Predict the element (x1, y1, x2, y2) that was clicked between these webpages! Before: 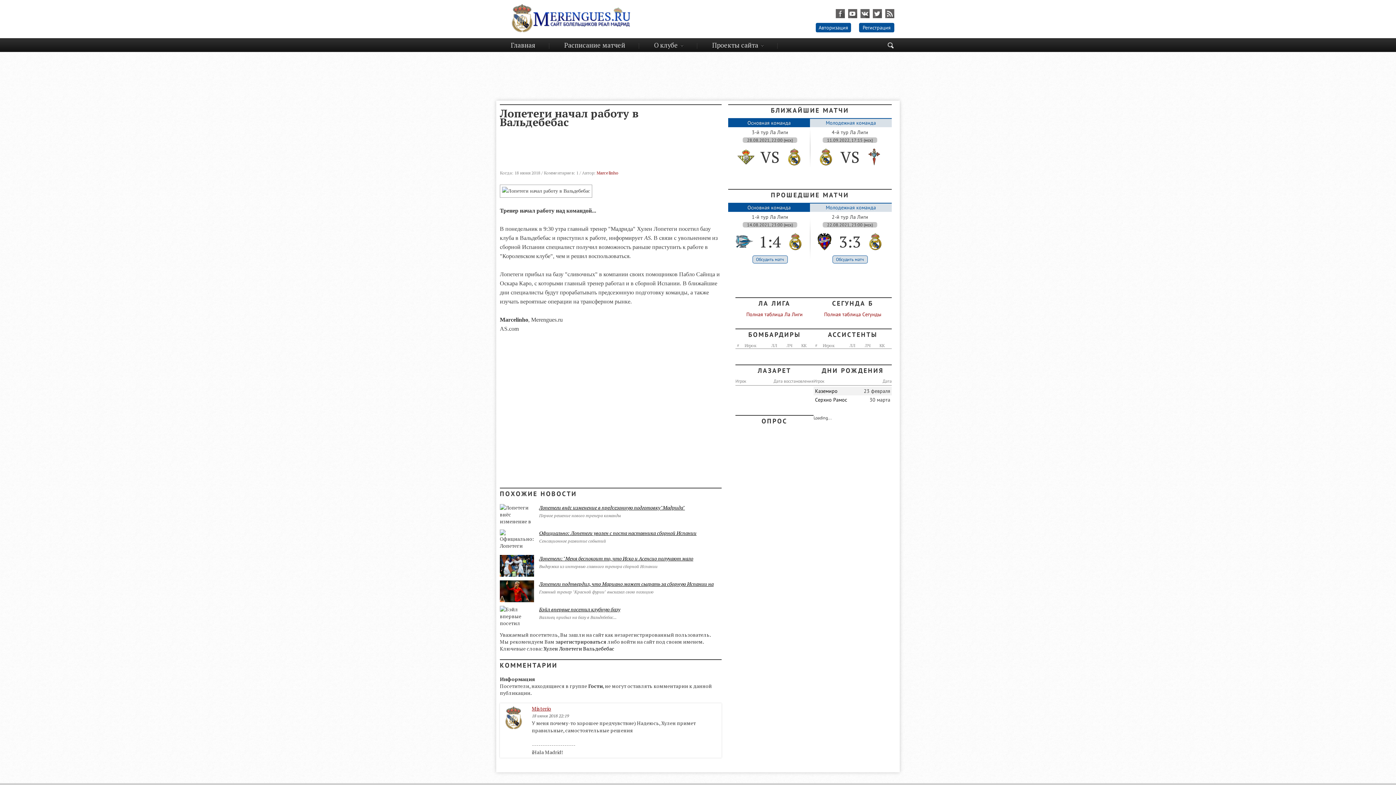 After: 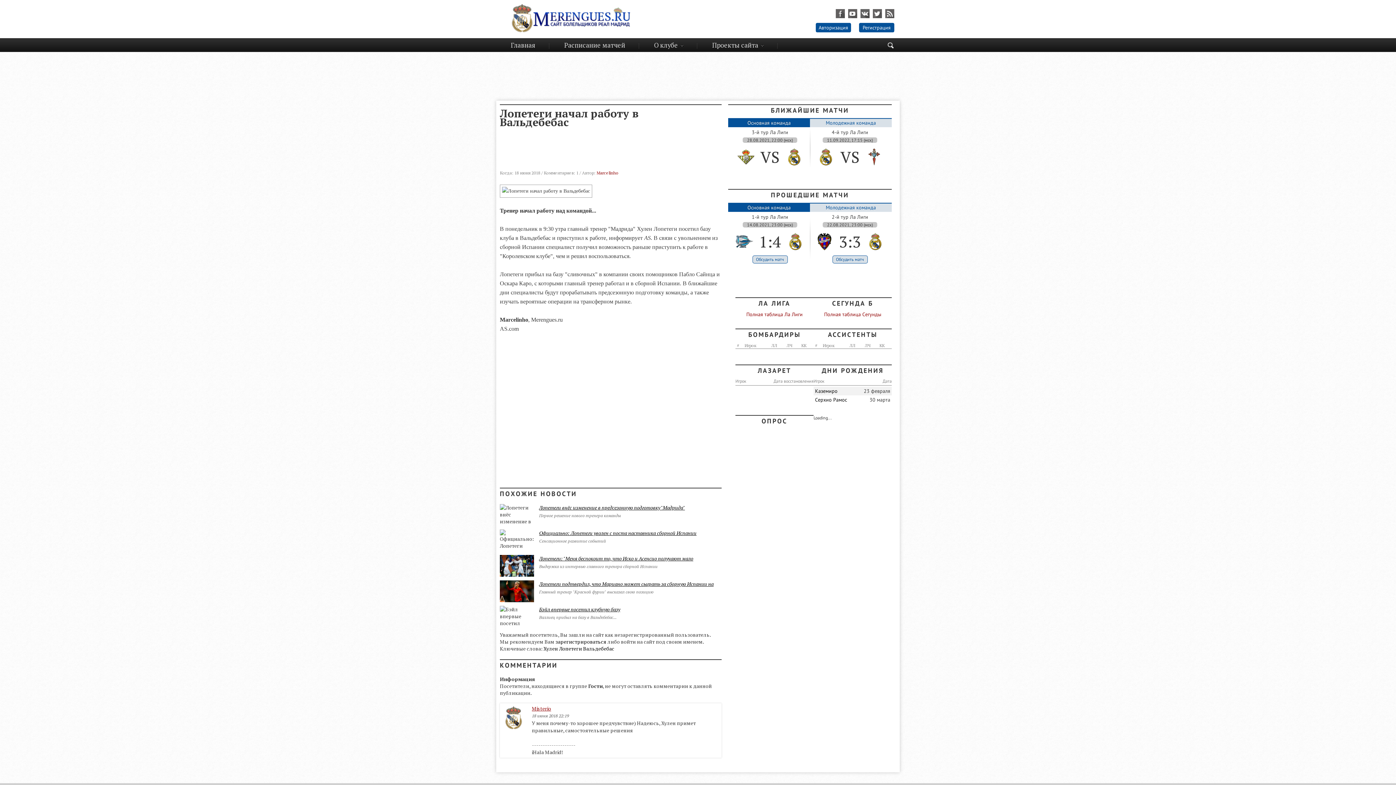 Action: bbox: (654, 39, 683, 50) label: О клубе